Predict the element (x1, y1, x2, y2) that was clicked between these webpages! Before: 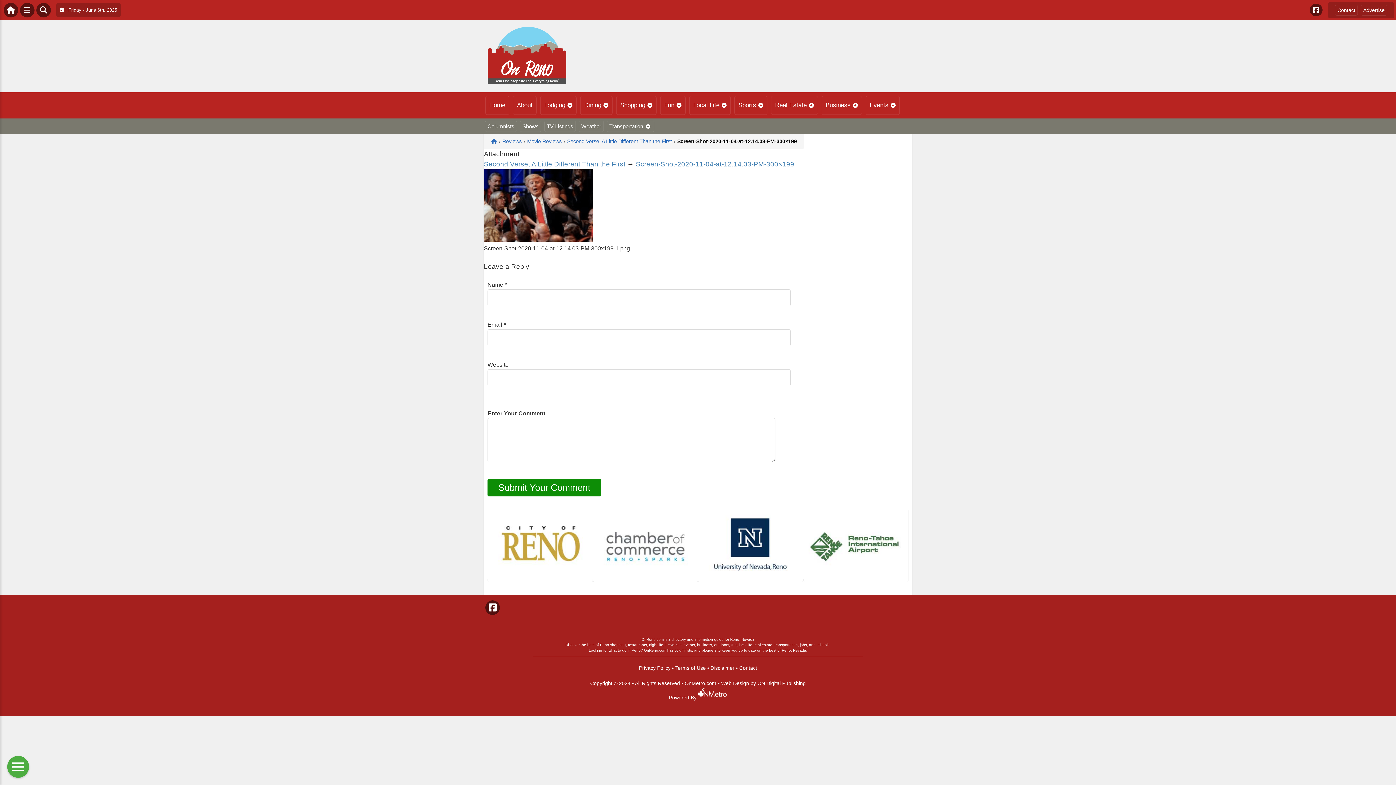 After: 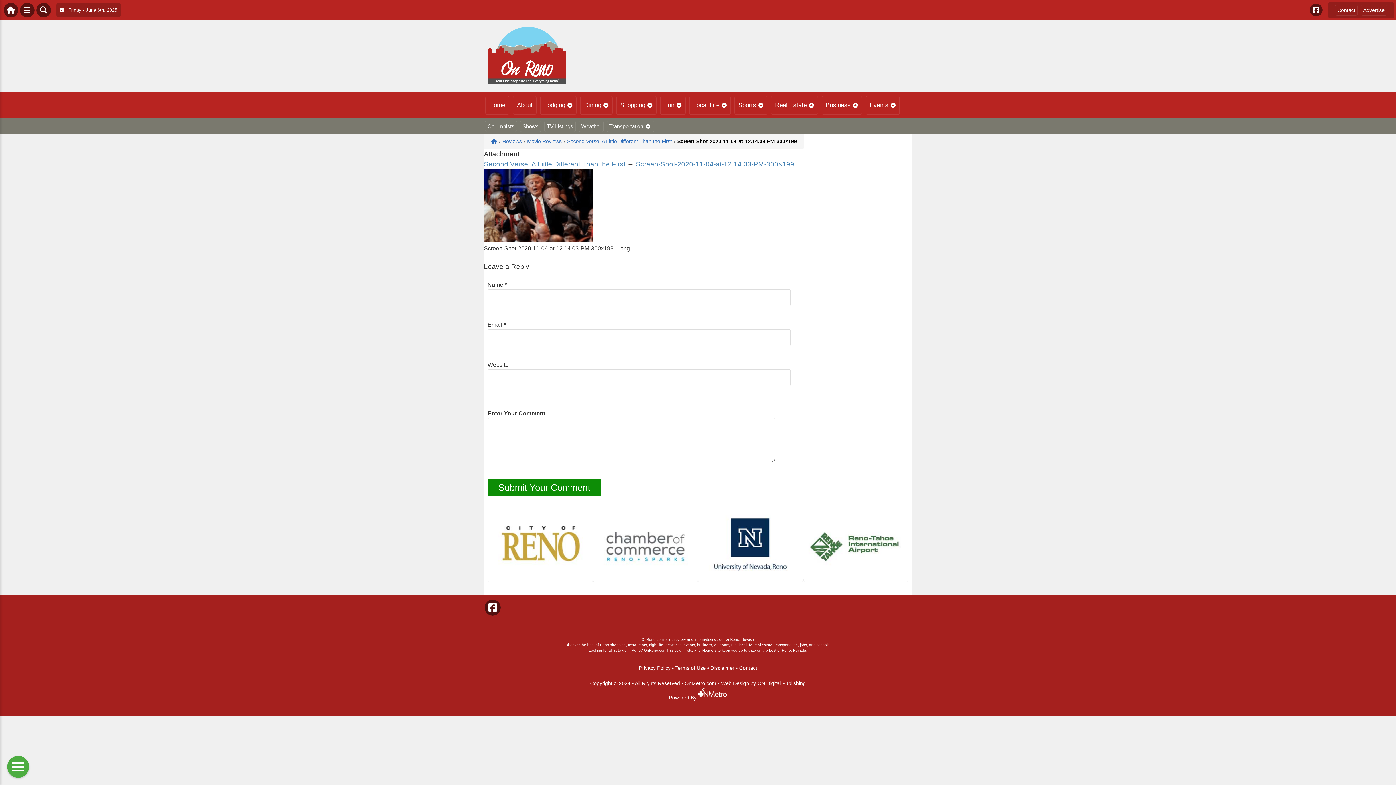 Action: bbox: (485, 600, 500, 615)